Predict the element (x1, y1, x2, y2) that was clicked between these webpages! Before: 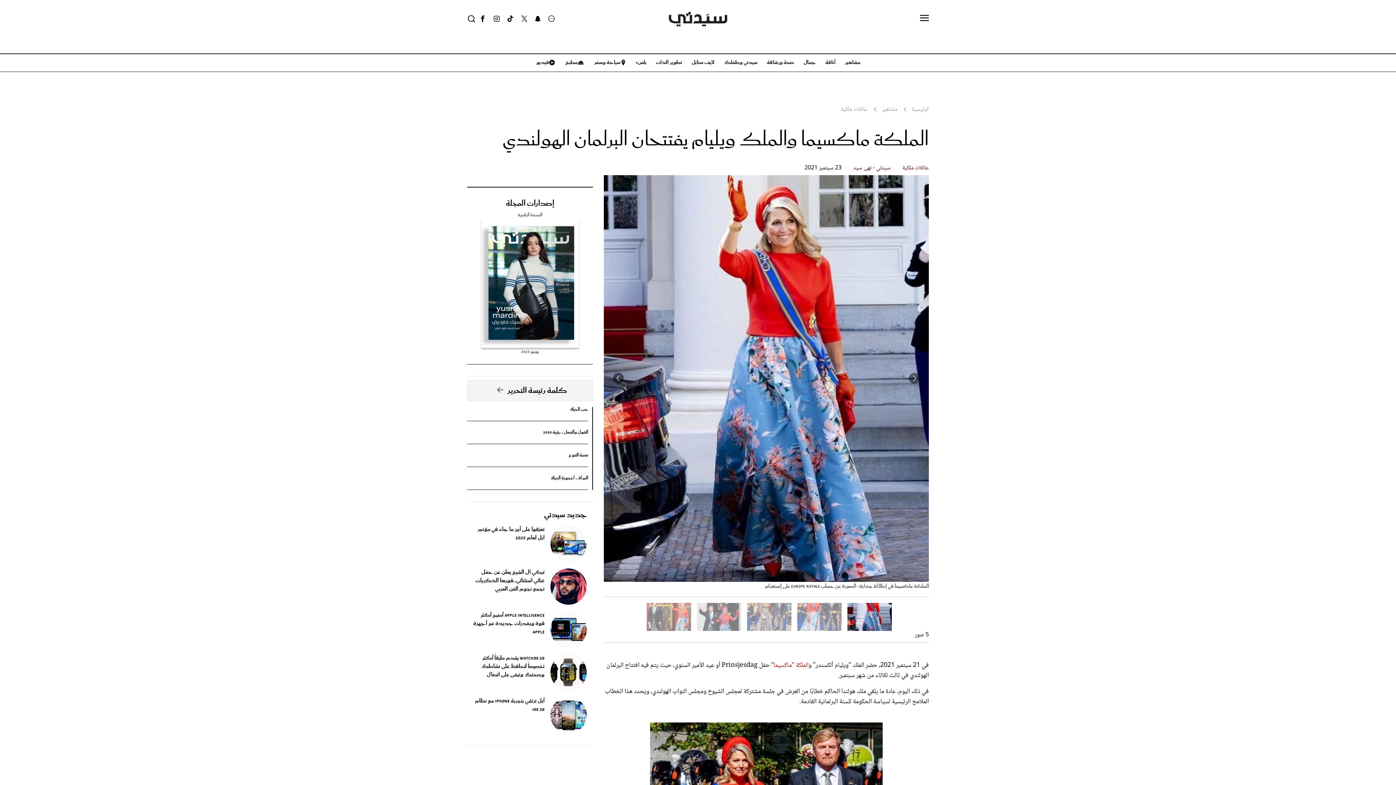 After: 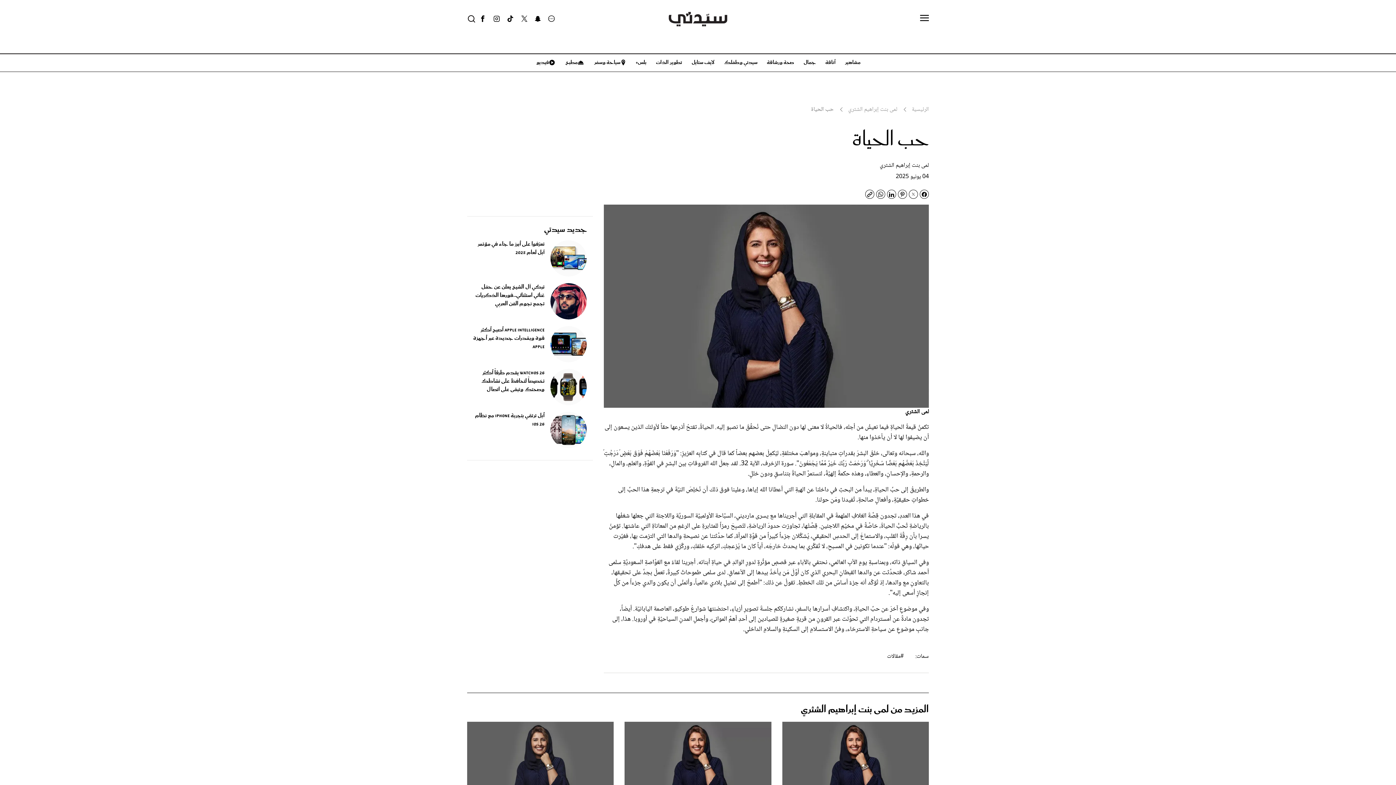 Action: label: حب الحياة bbox: (570, 405, 588, 413)